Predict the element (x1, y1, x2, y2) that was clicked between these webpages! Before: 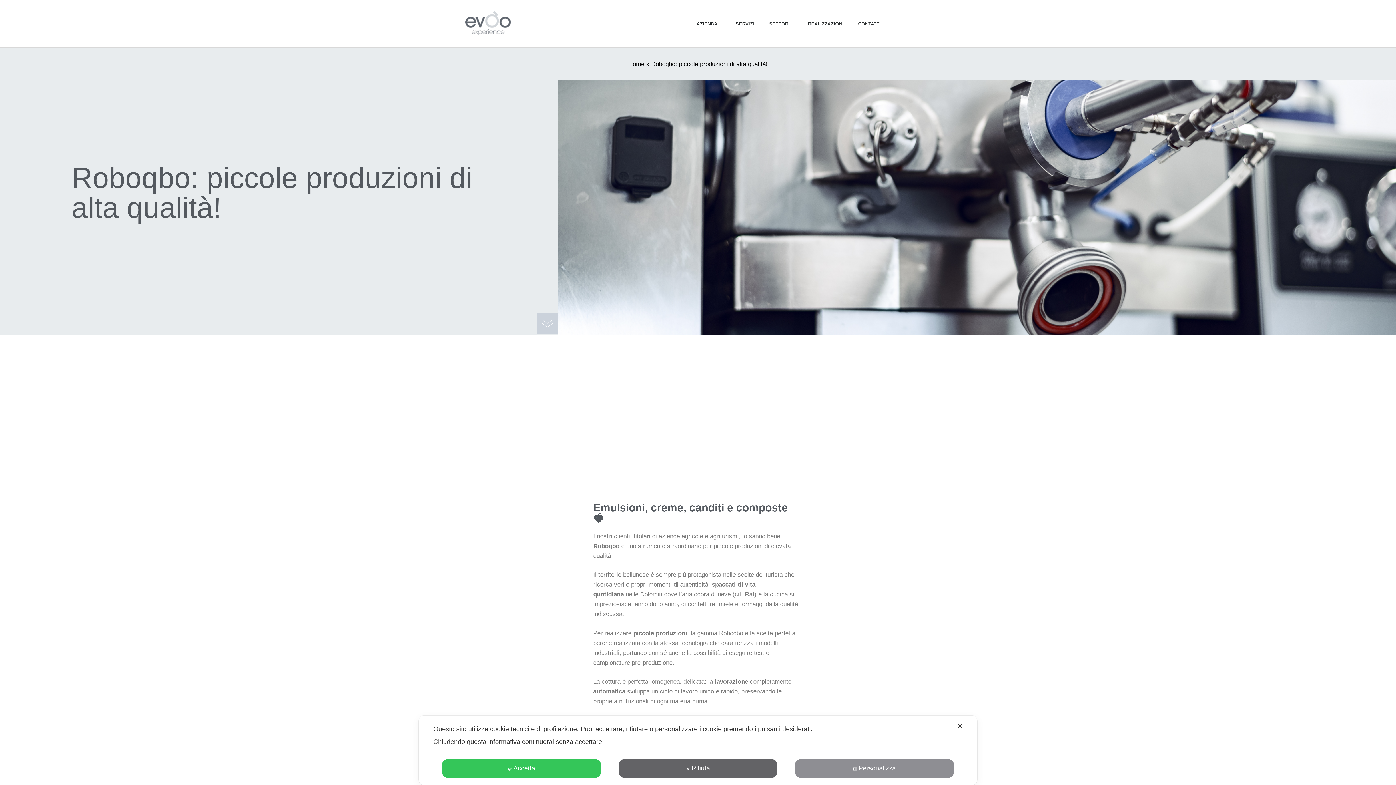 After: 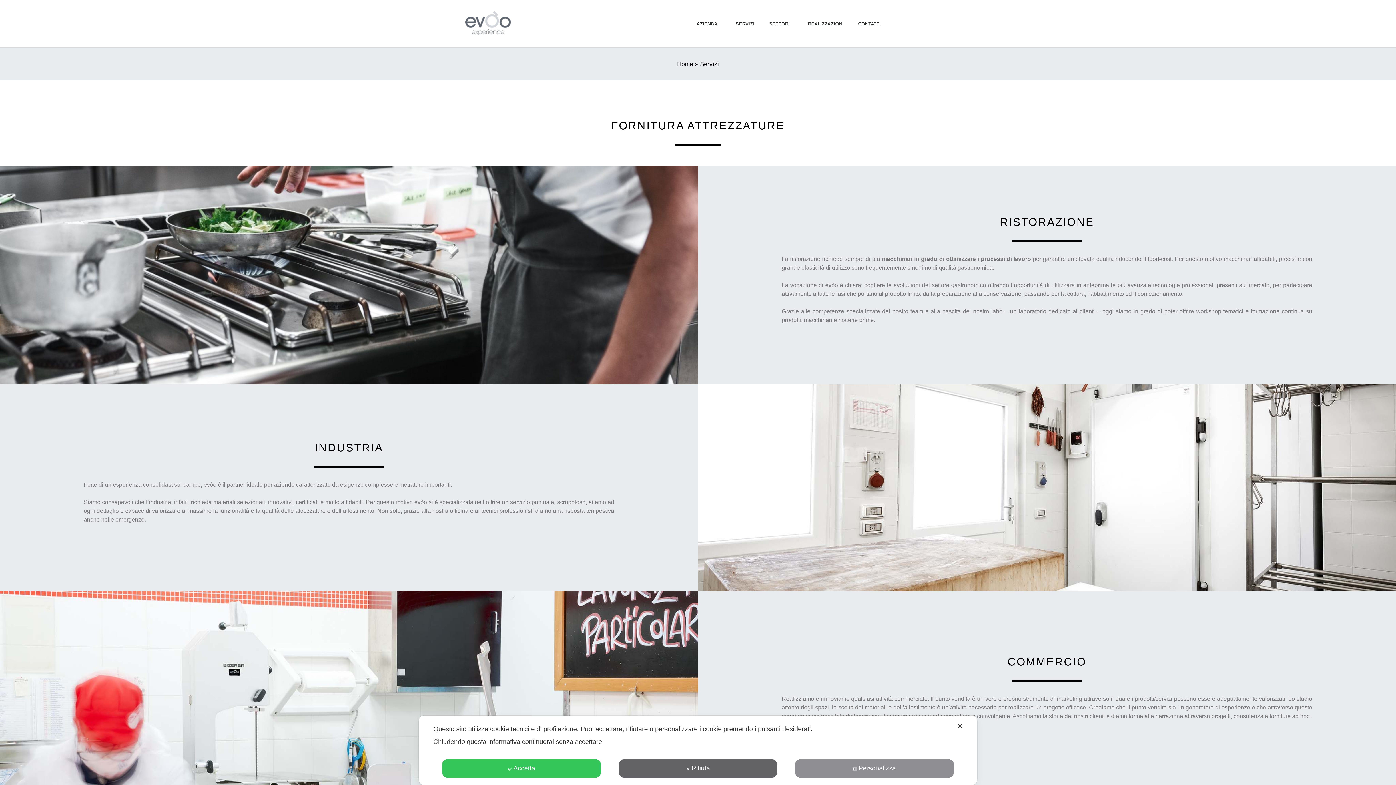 Action: bbox: (735, 23, 754, 23) label: SERVIZI